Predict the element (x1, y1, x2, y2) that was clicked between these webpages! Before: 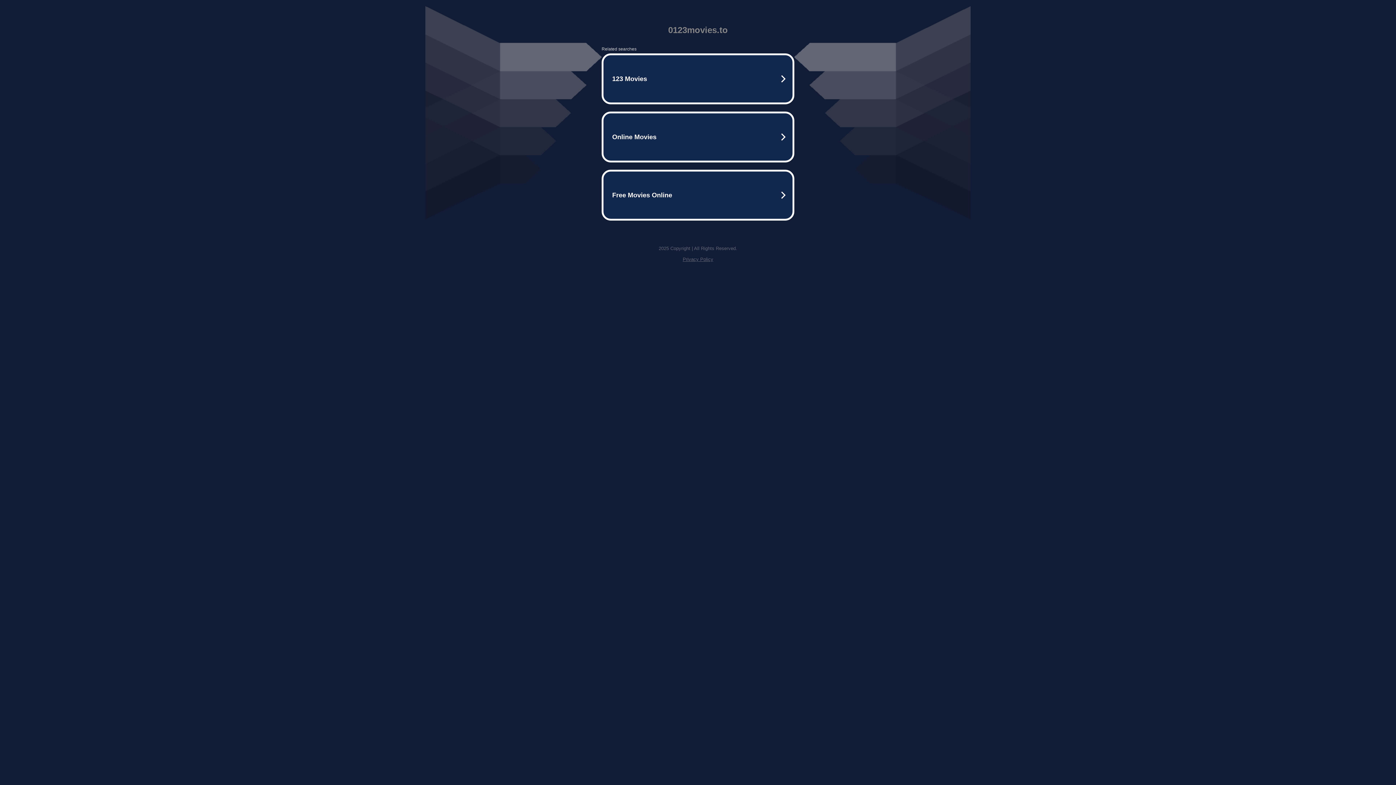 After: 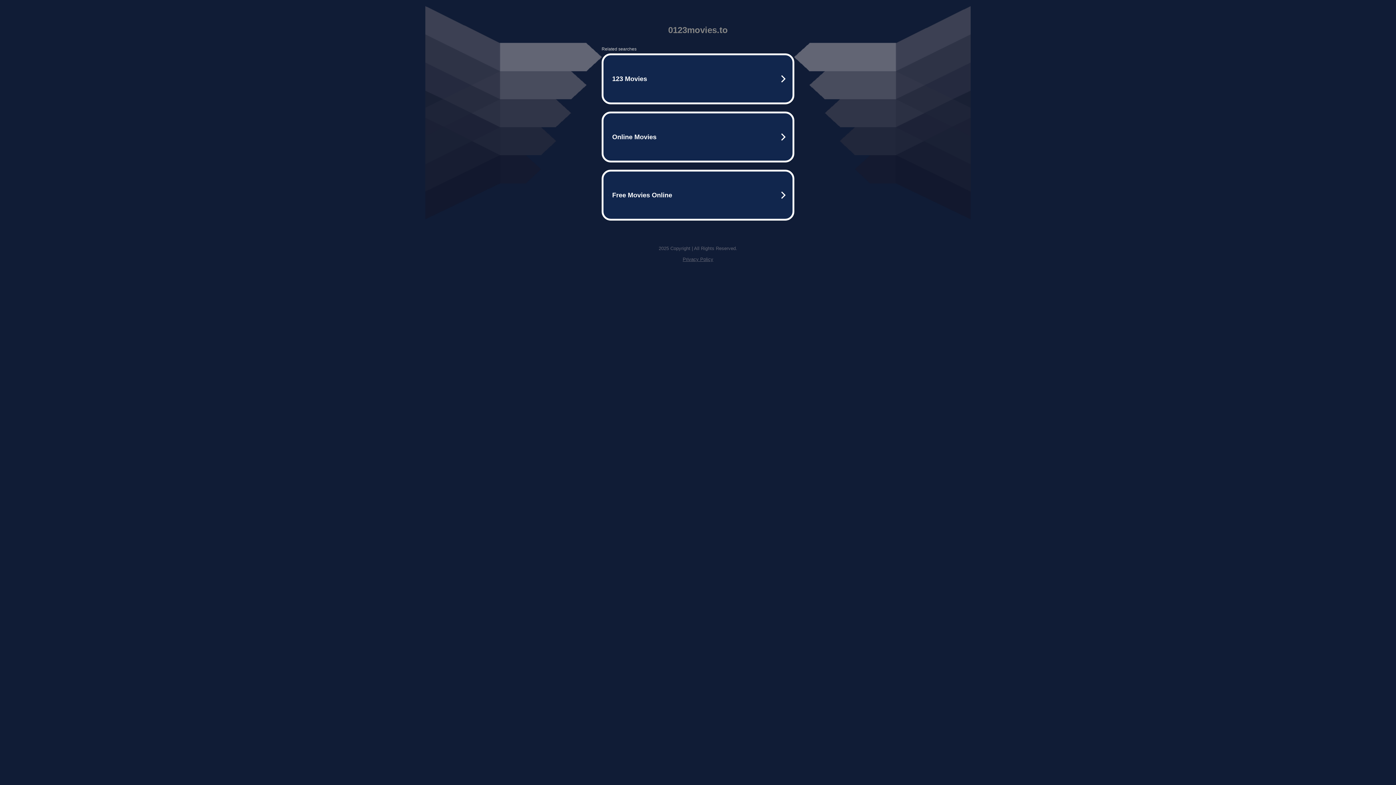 Action: bbox: (682, 256, 713, 262) label: Privacy Policy